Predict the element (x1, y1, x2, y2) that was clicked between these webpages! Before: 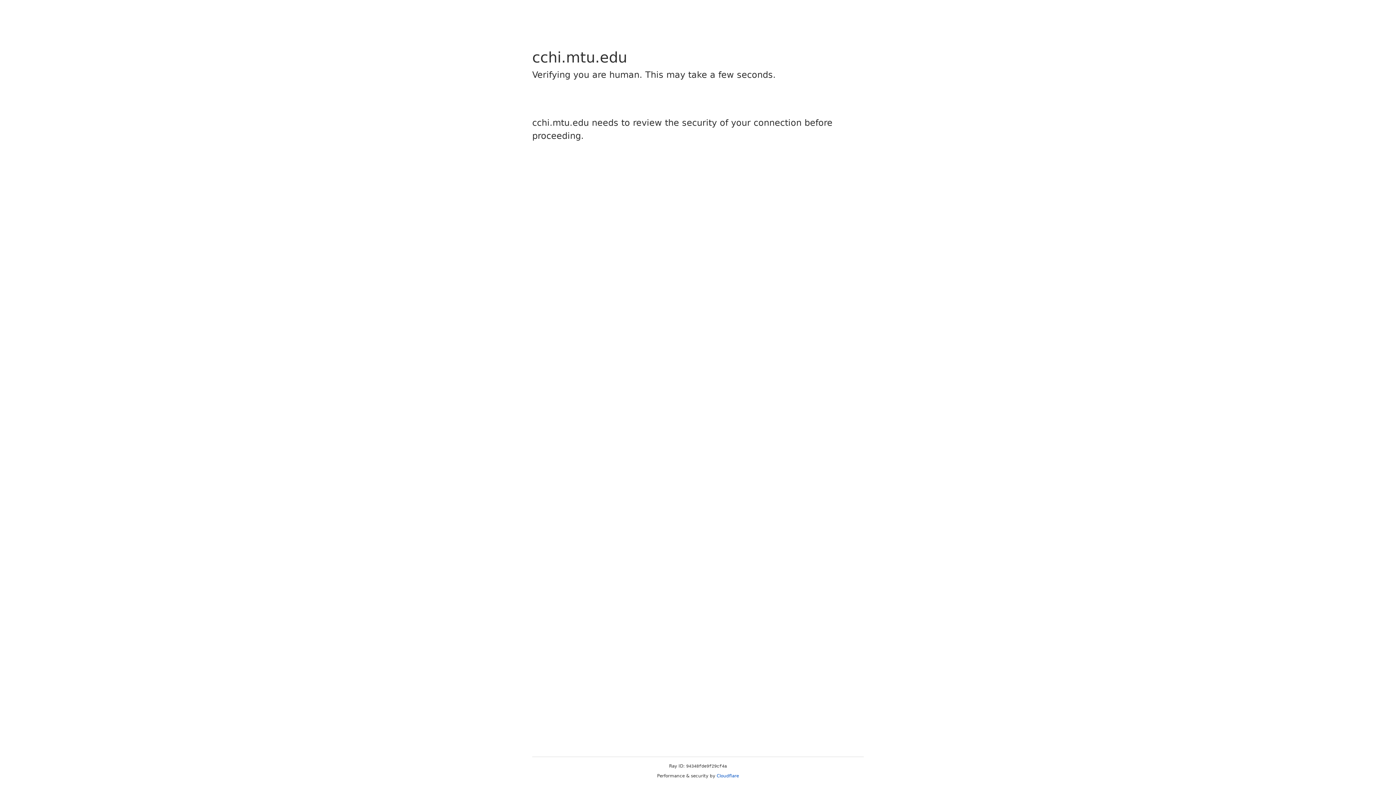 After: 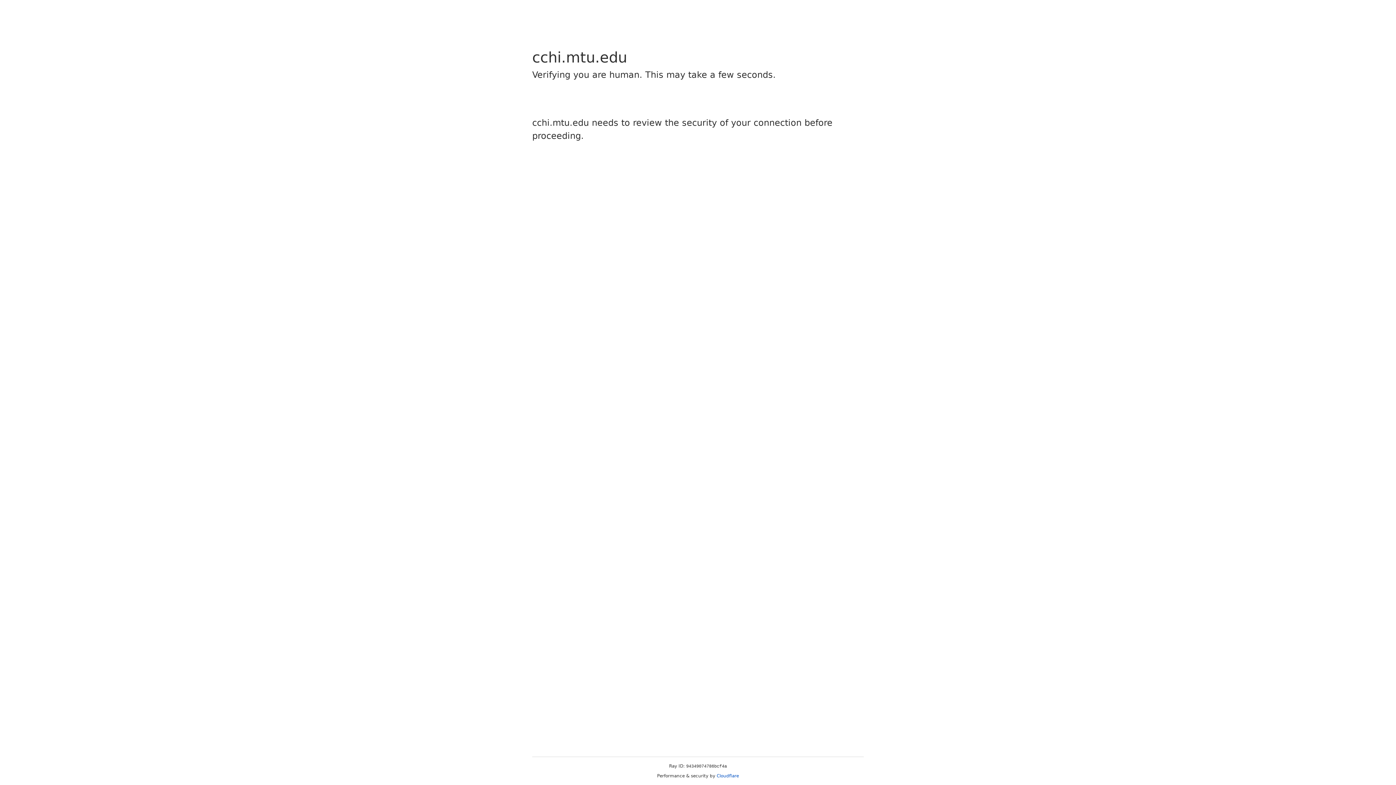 Action: label: Cloudflare bbox: (716, 773, 739, 778)